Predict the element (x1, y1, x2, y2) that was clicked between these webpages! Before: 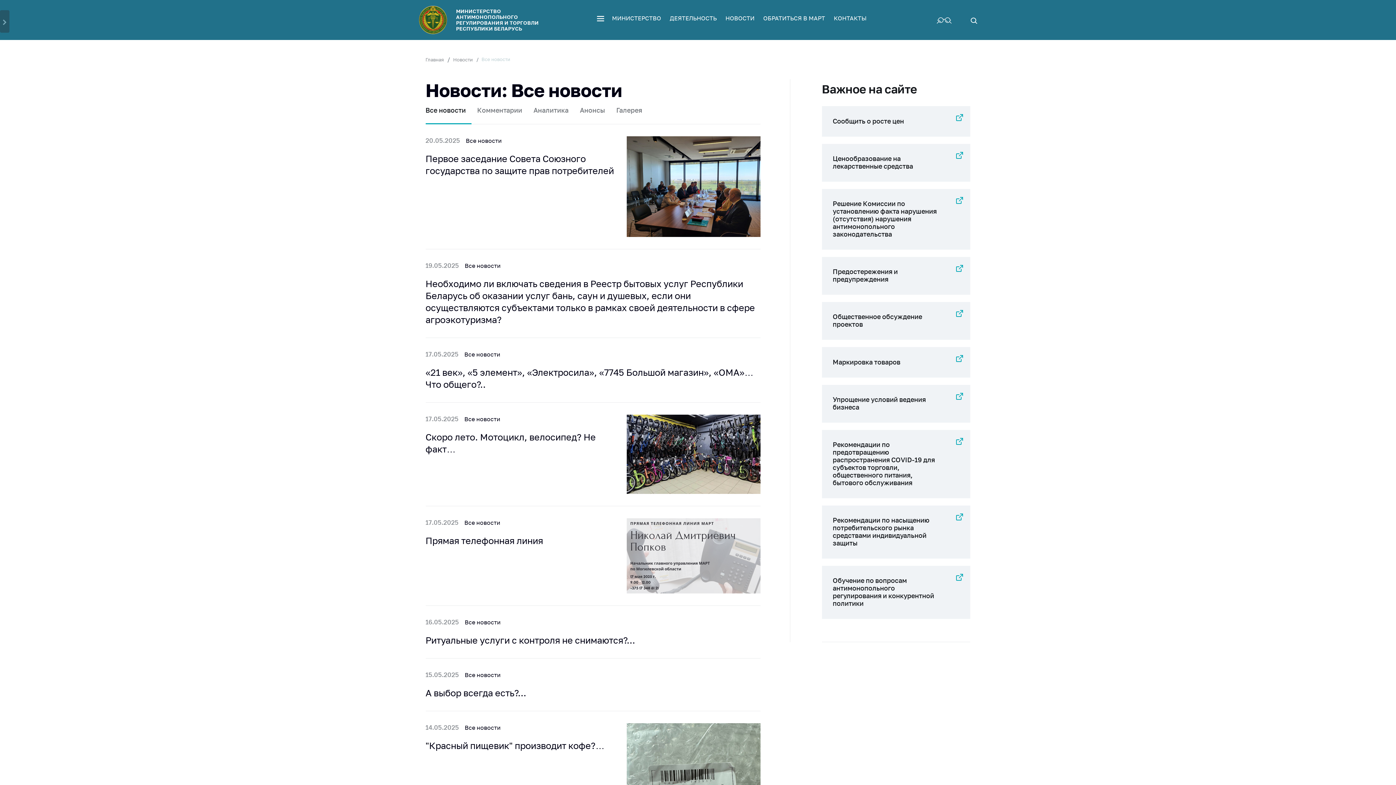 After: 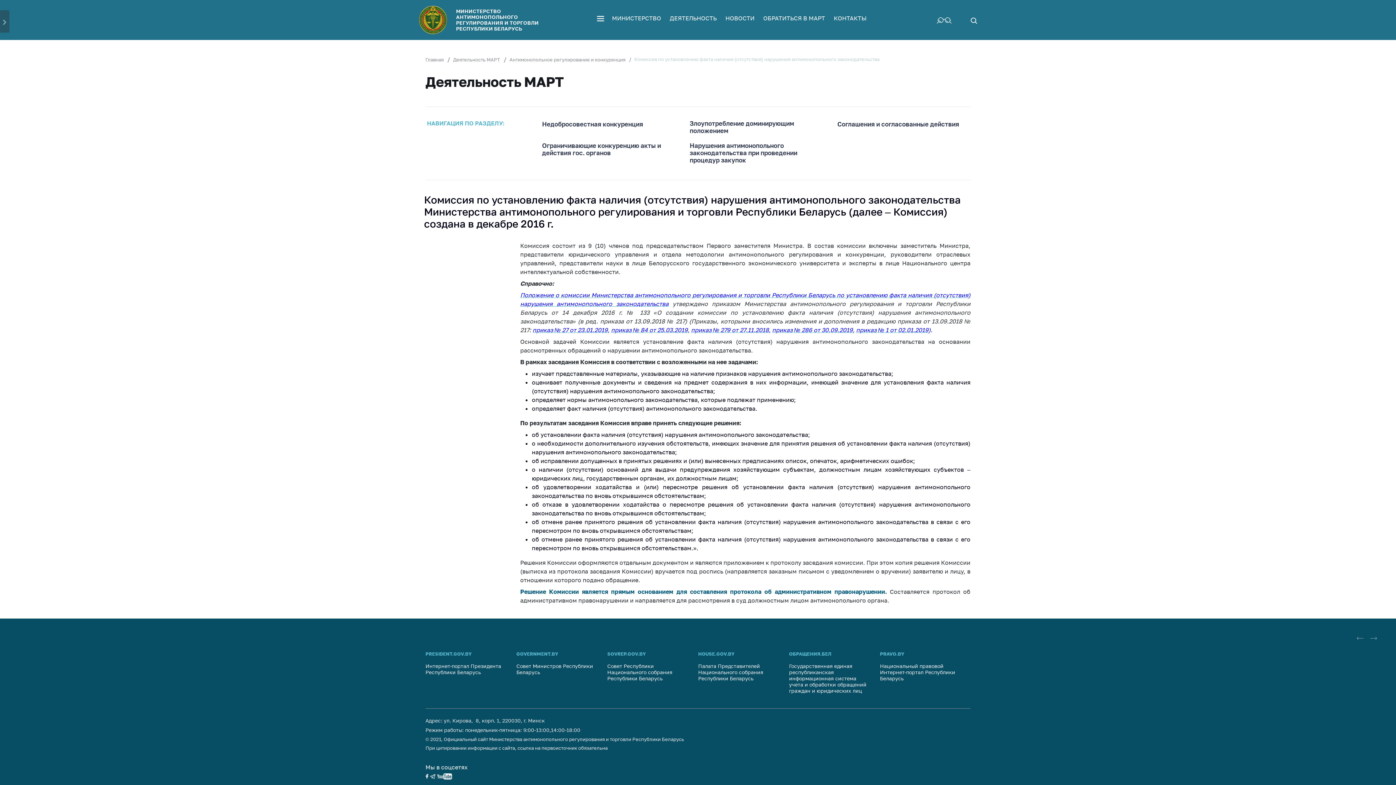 Action: bbox: (956, 196, 963, 203)